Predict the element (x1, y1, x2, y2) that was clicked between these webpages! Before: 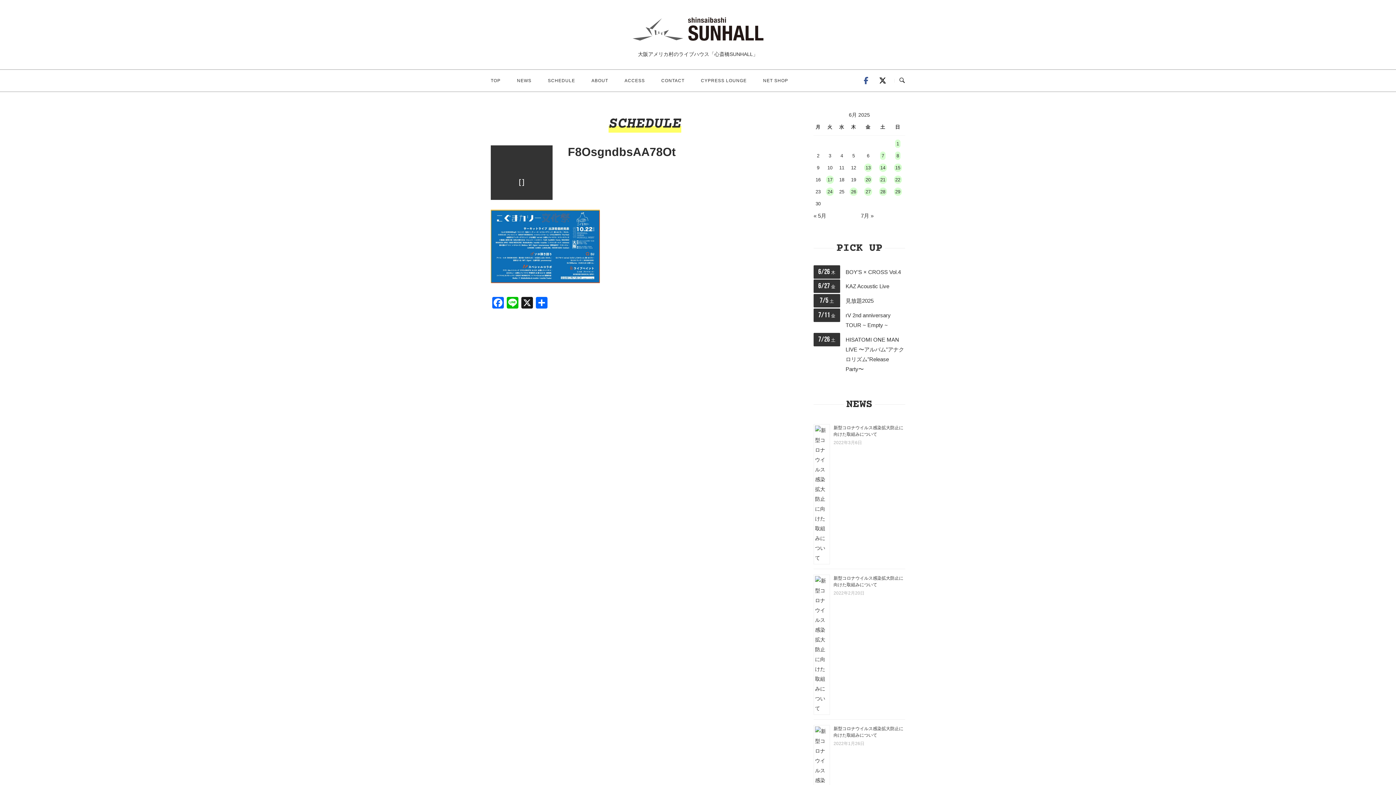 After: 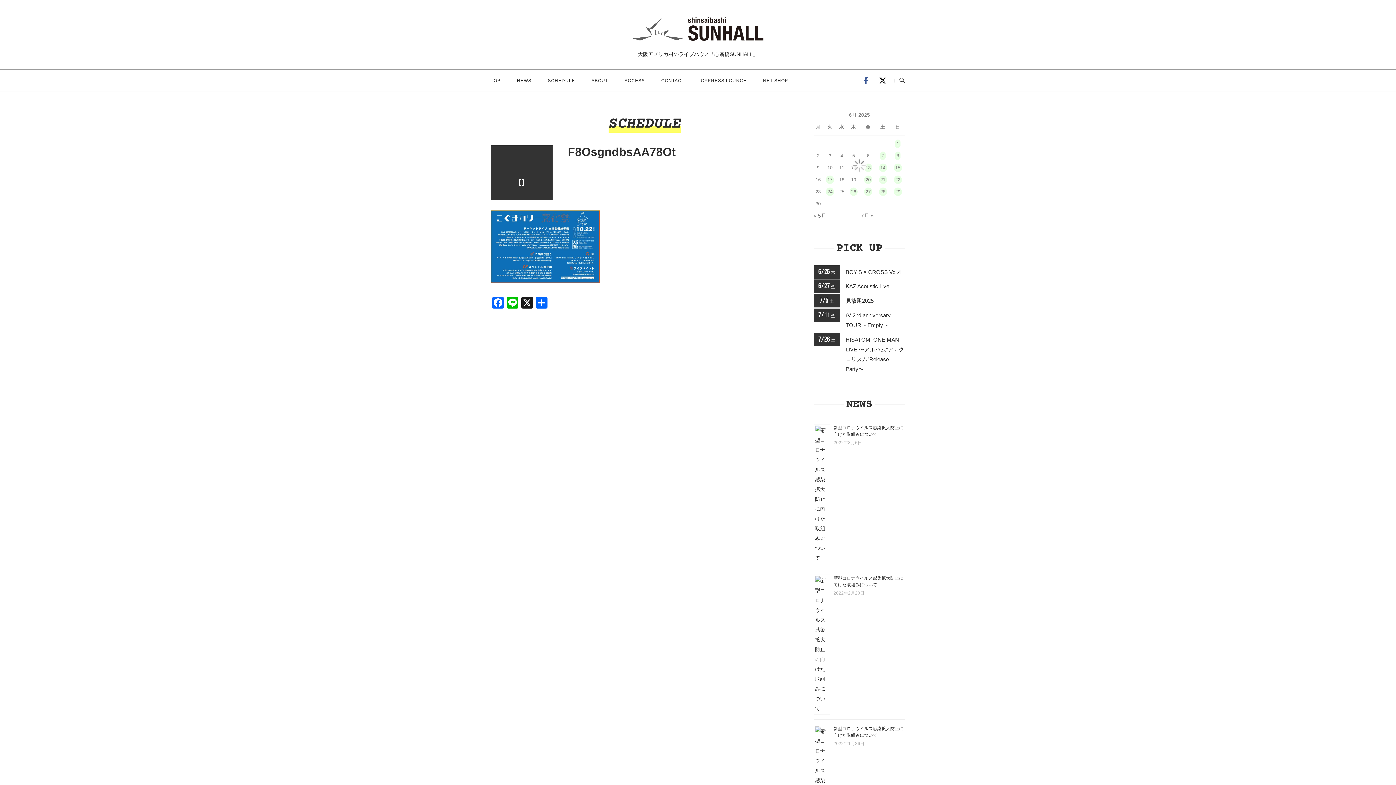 Action: bbox: (861, 212, 873, 218) label: 7月 »